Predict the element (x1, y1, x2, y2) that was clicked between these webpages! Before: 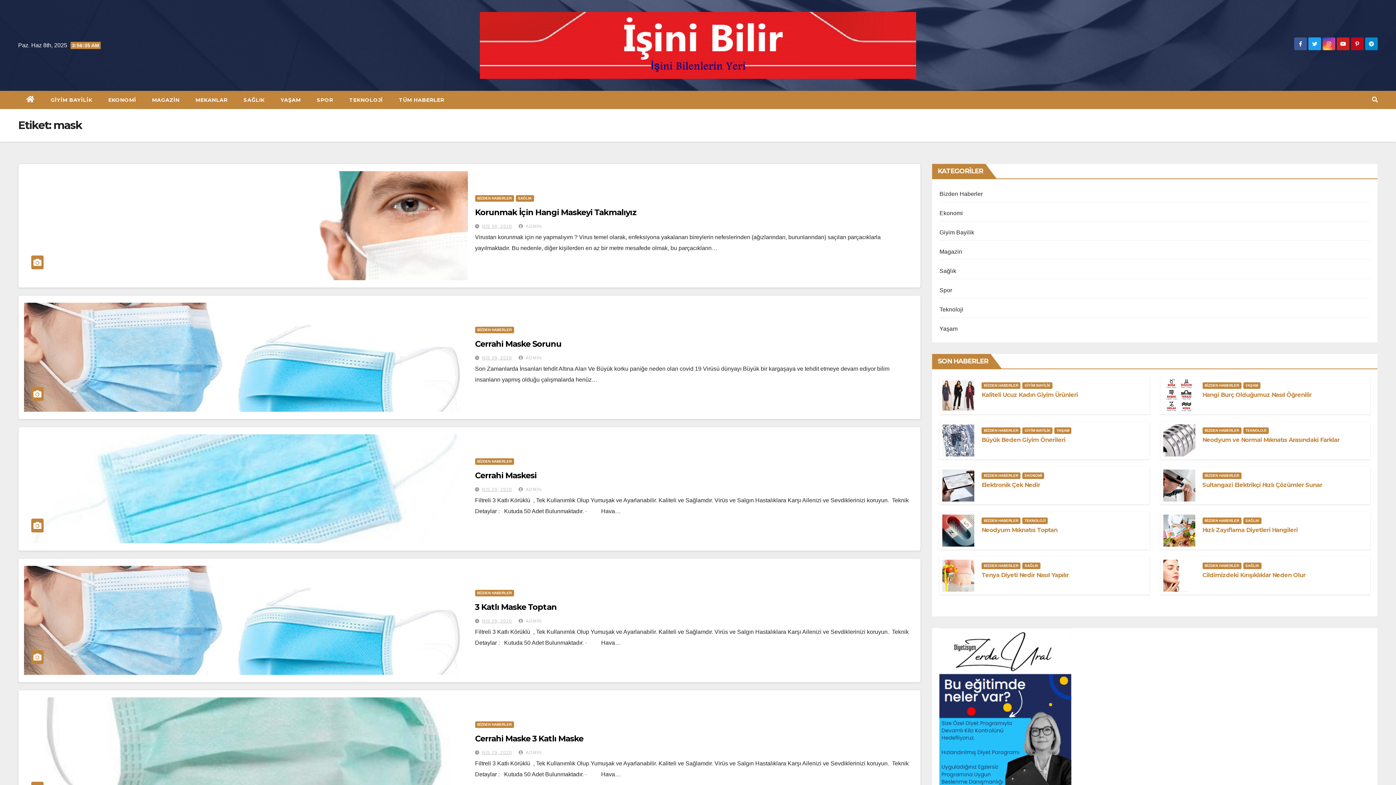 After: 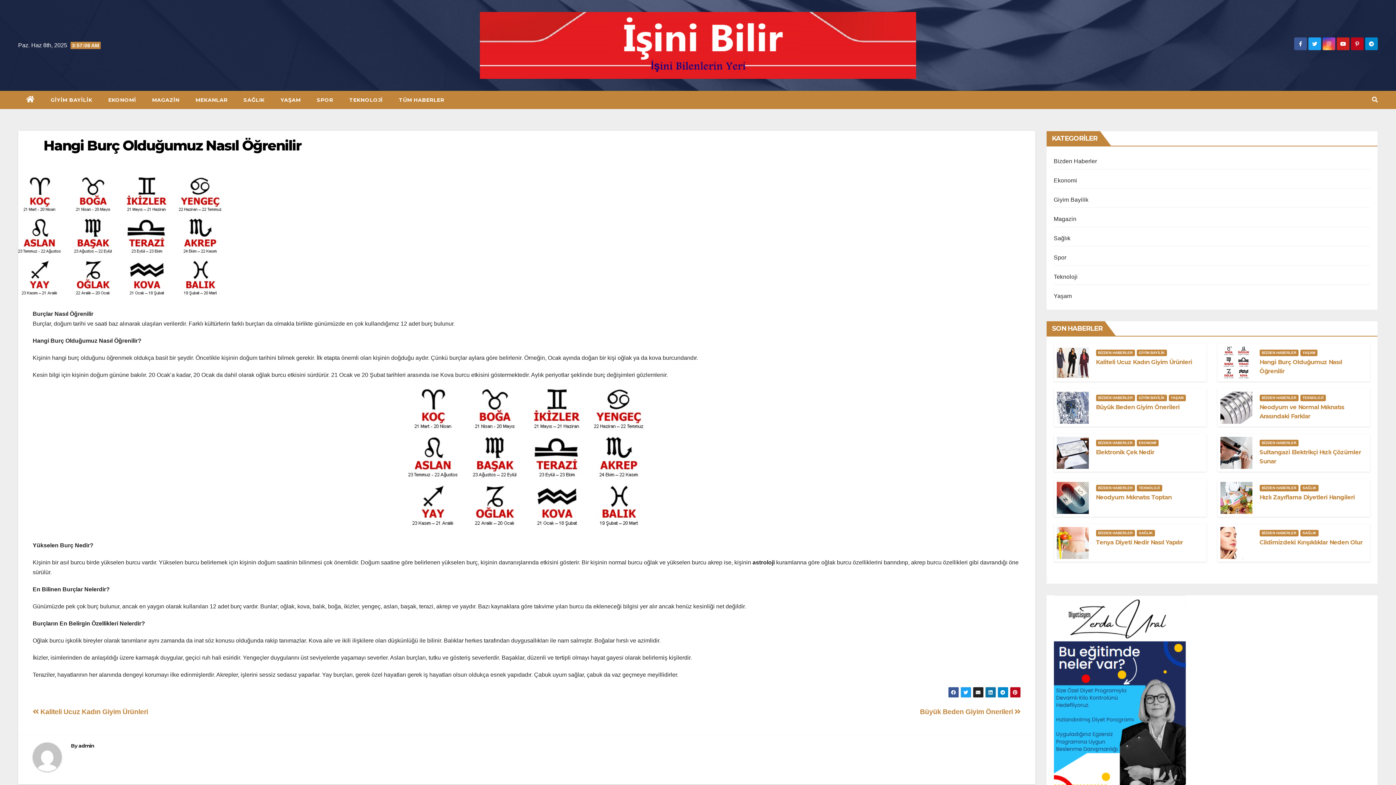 Action: bbox: (1163, 379, 1195, 411)